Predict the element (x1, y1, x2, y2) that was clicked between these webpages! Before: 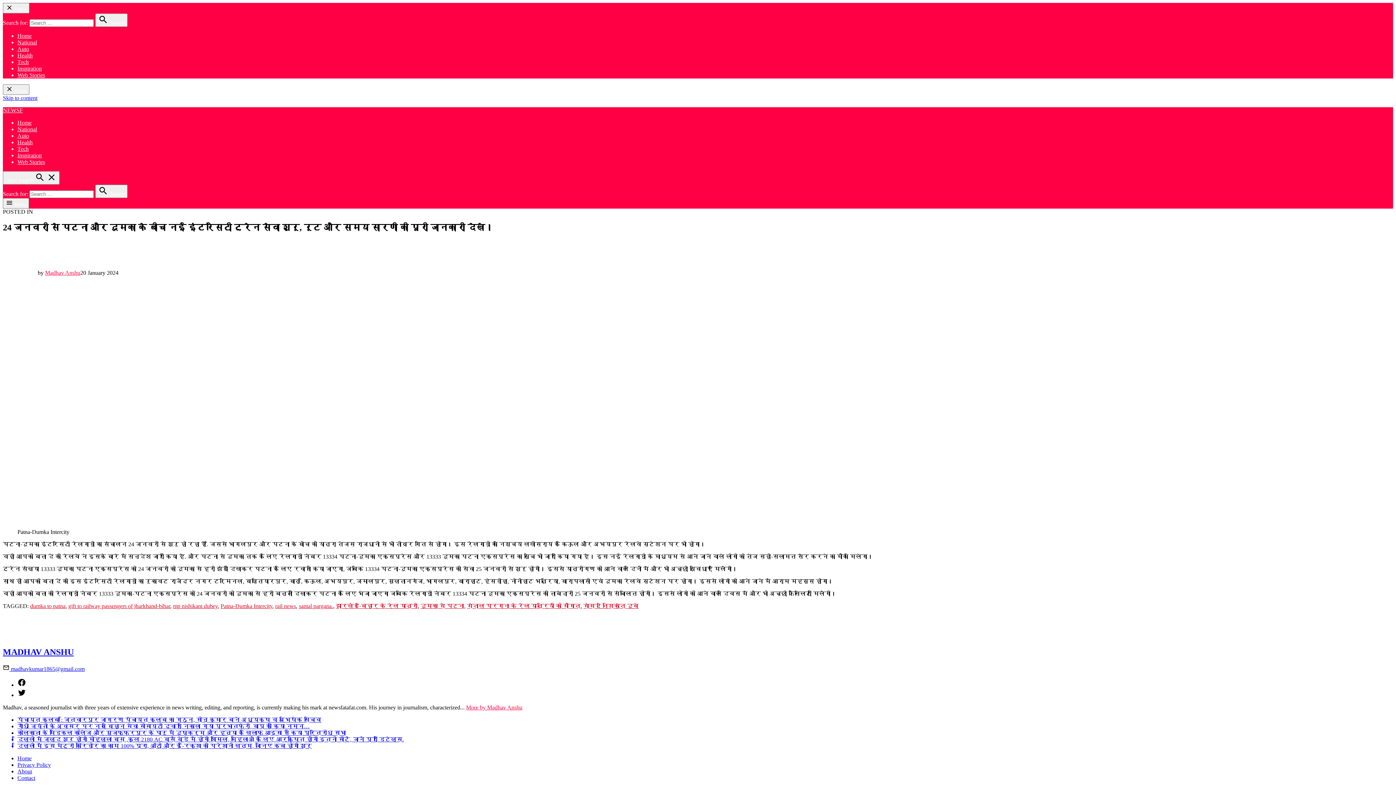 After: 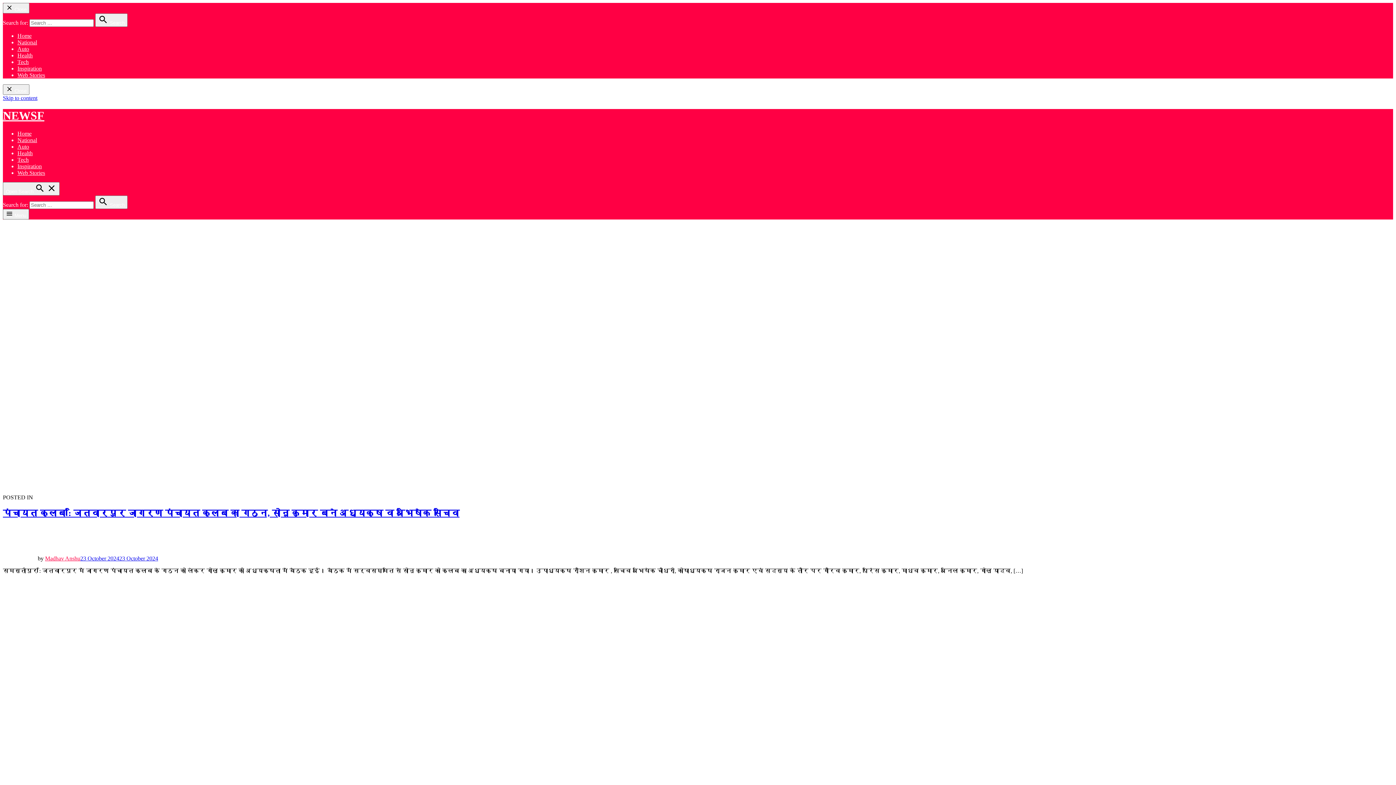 Action: bbox: (95, 184, 127, 198) label:  Search